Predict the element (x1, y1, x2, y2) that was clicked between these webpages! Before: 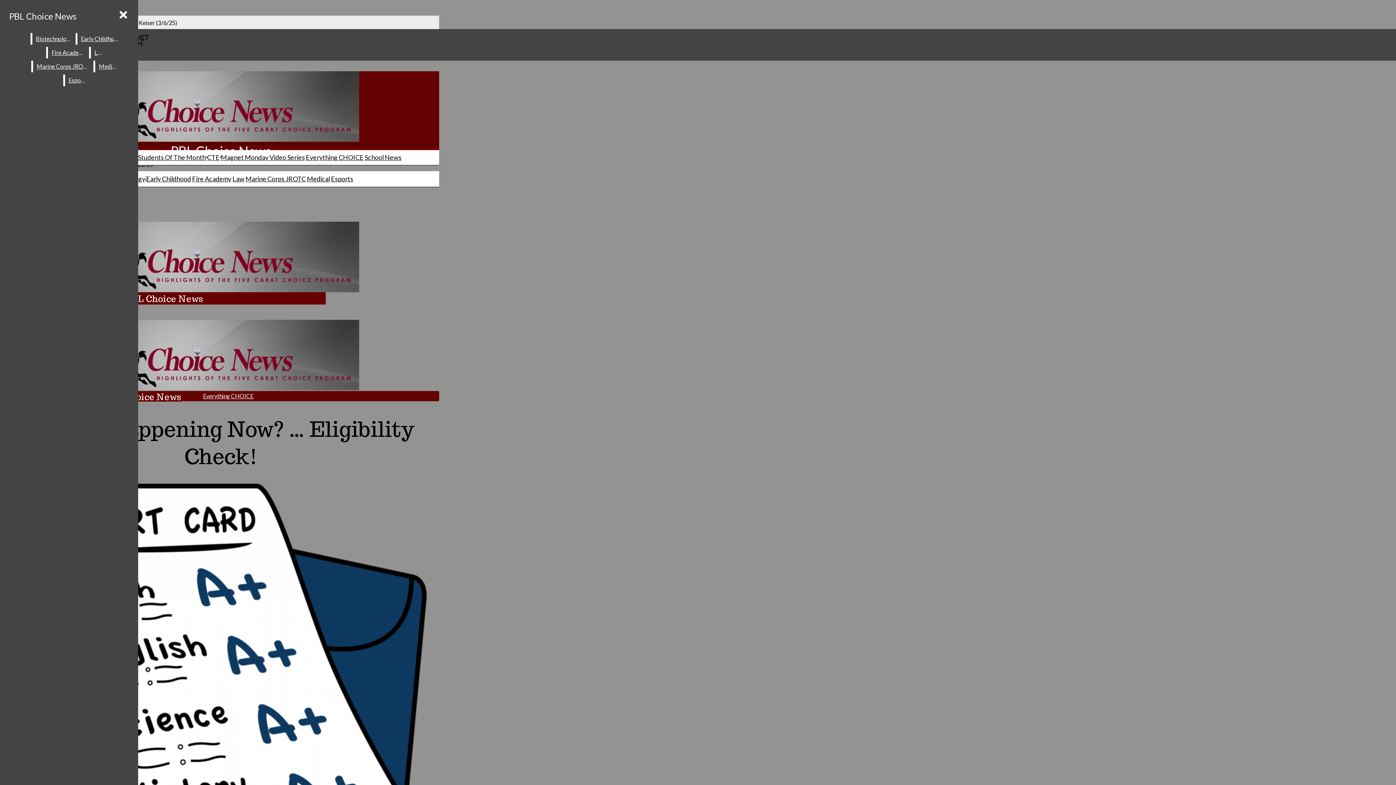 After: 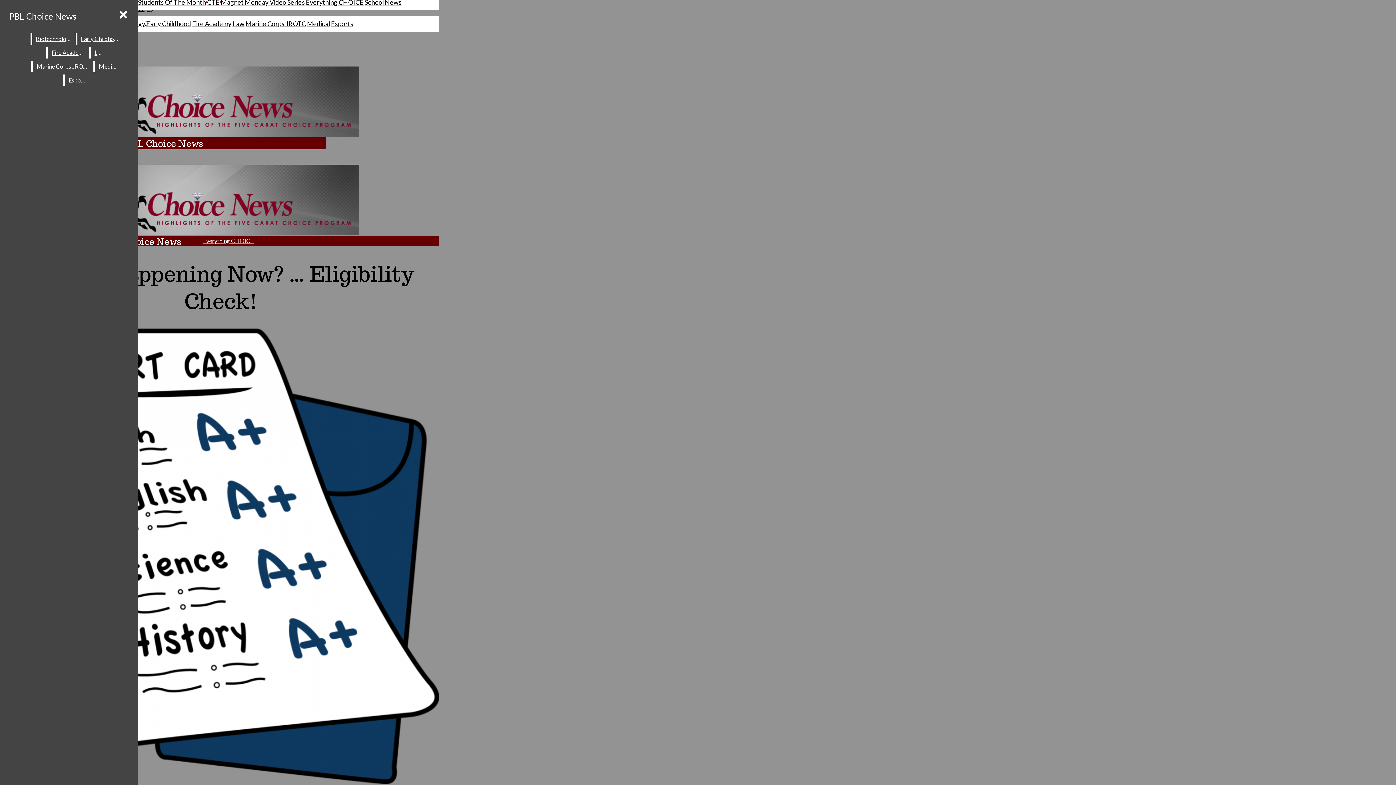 Action: label: View larger version of image. bbox: (2, 484, 439, 940)